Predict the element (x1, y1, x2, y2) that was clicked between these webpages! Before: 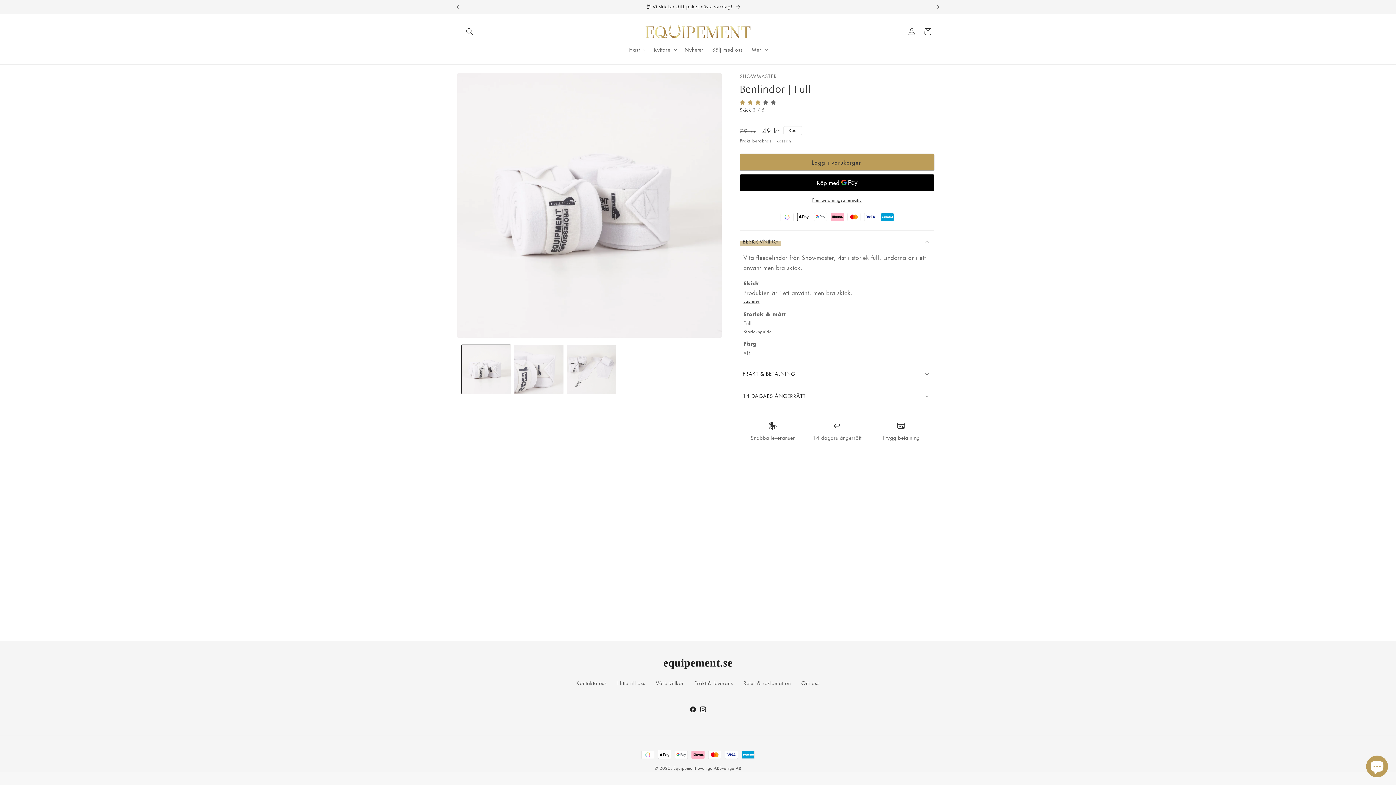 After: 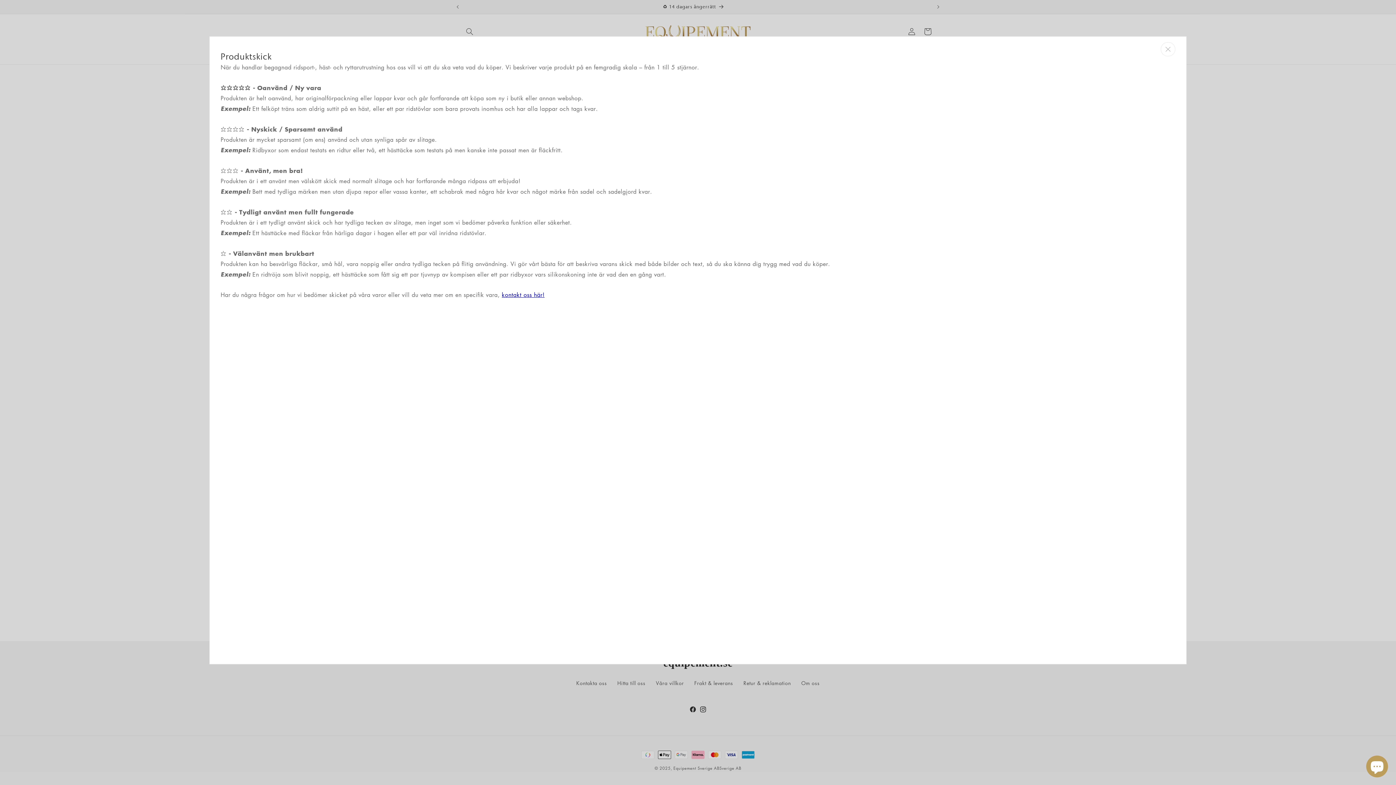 Action: bbox: (743, 298, 759, 304) label: Läs mer